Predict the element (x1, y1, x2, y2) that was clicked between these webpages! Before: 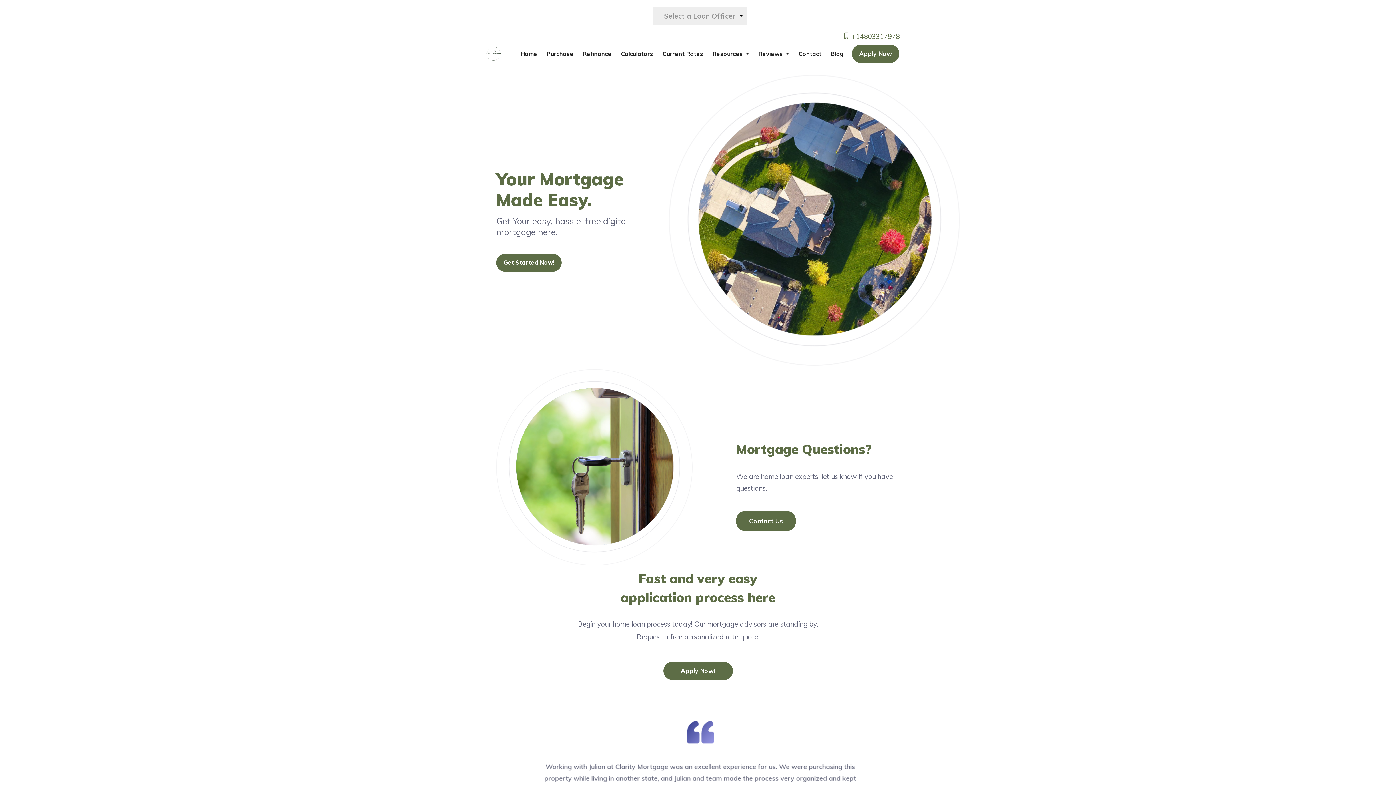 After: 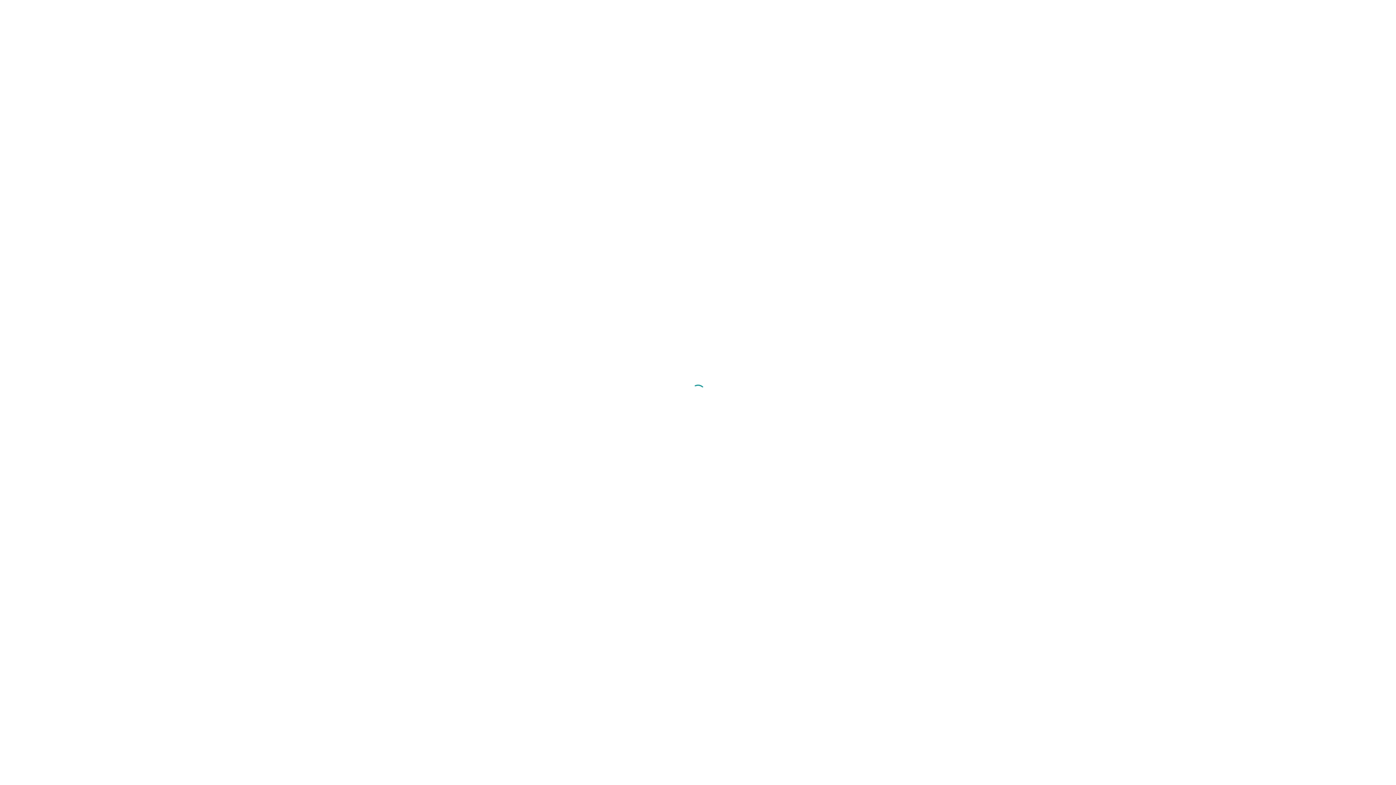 Action: label: Get Started Now! bbox: (496, 253, 561, 272)